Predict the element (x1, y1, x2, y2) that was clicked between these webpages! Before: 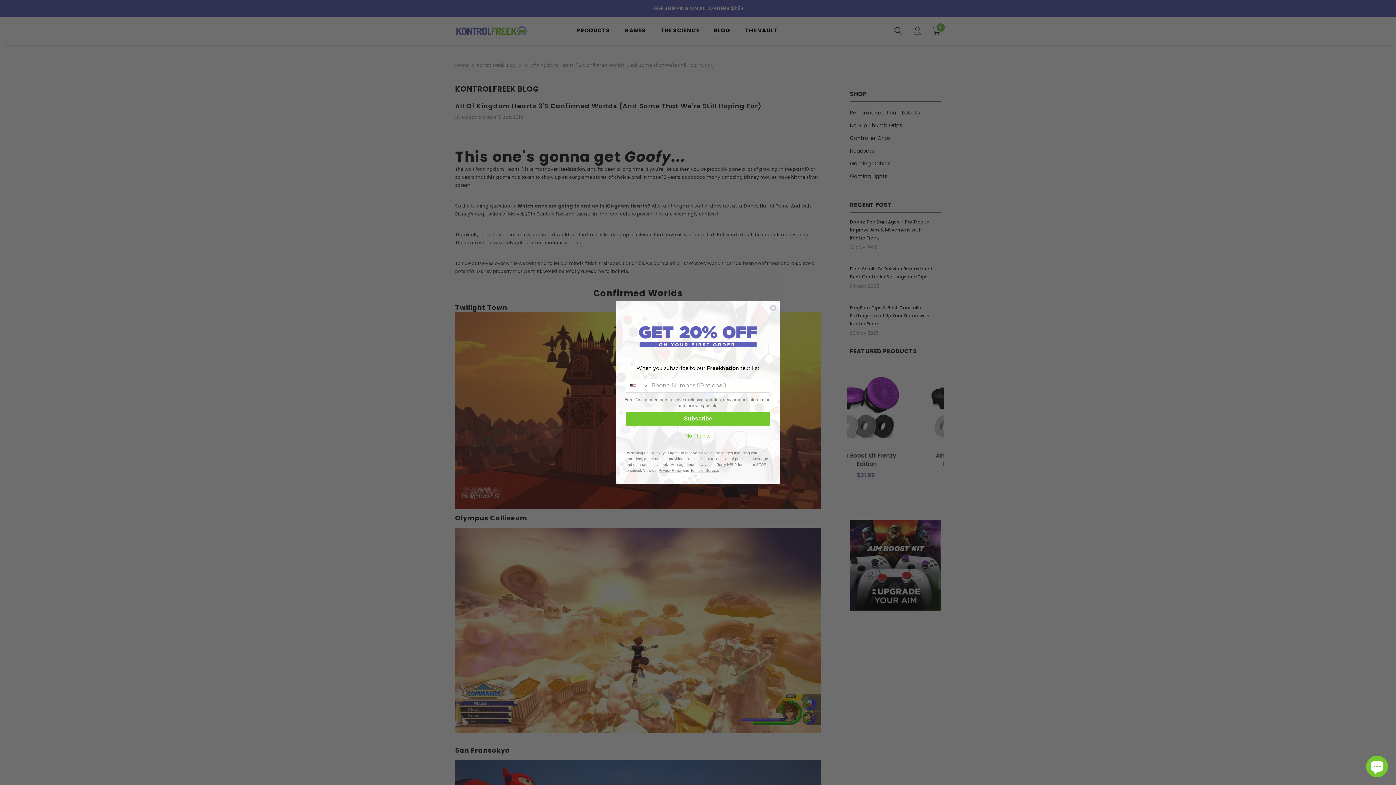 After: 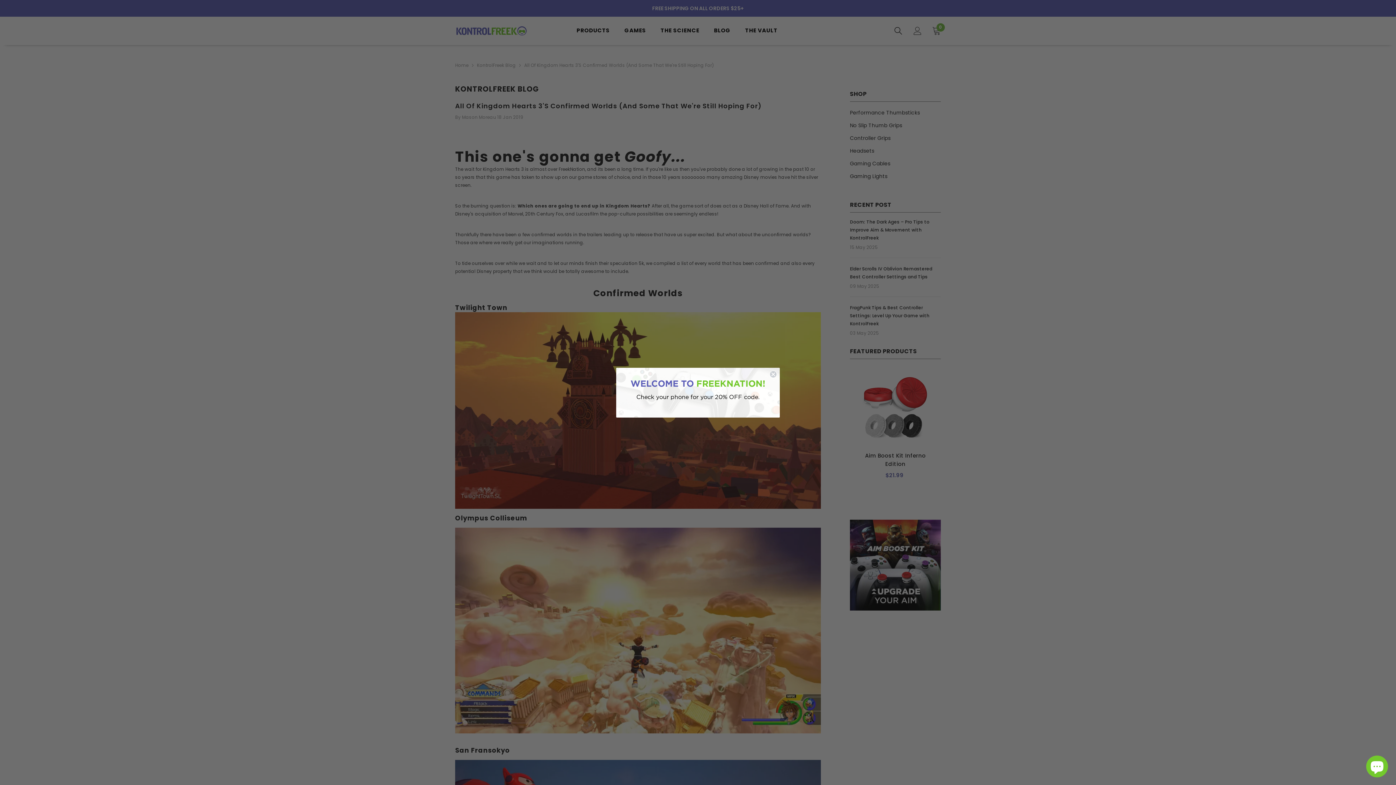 Action: bbox: (625, 407, 770, 421) label: Subscribe